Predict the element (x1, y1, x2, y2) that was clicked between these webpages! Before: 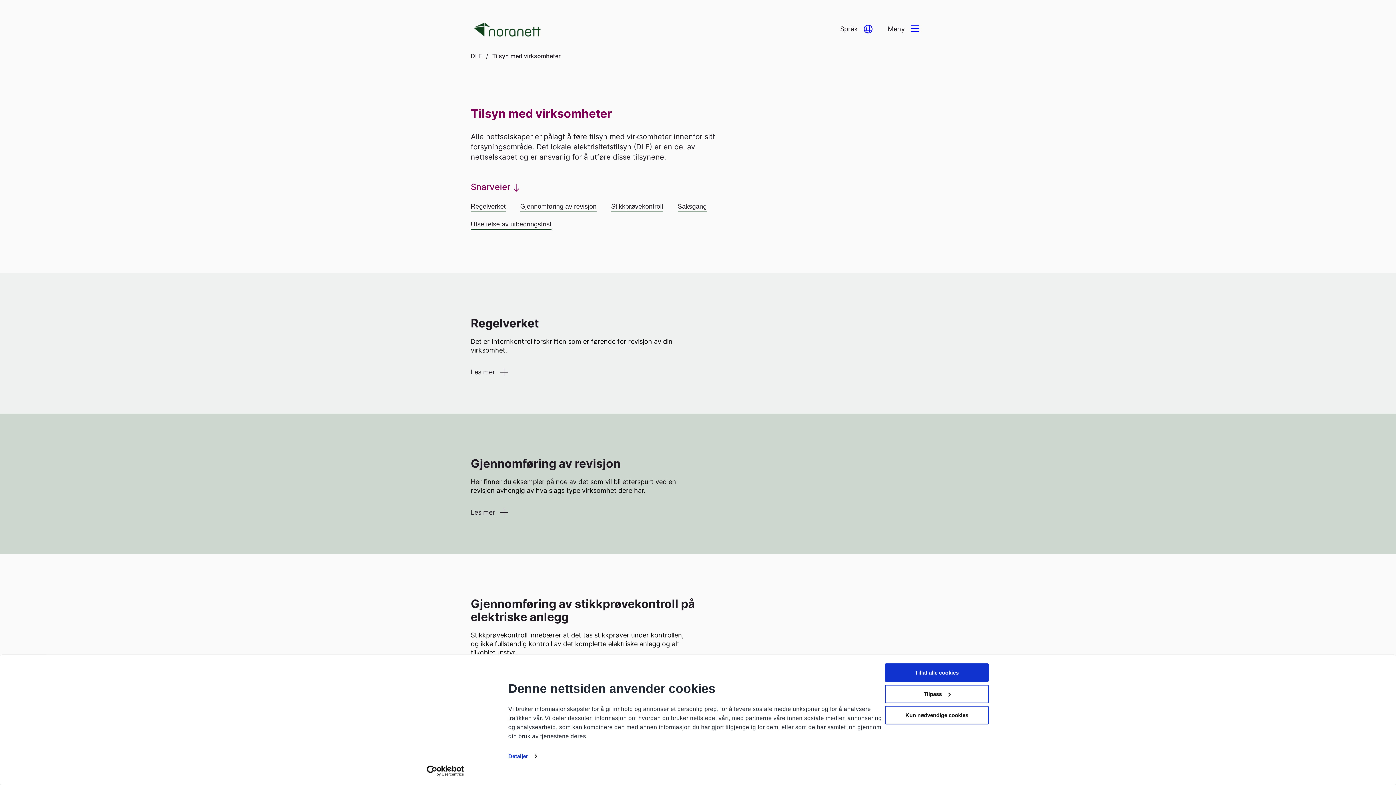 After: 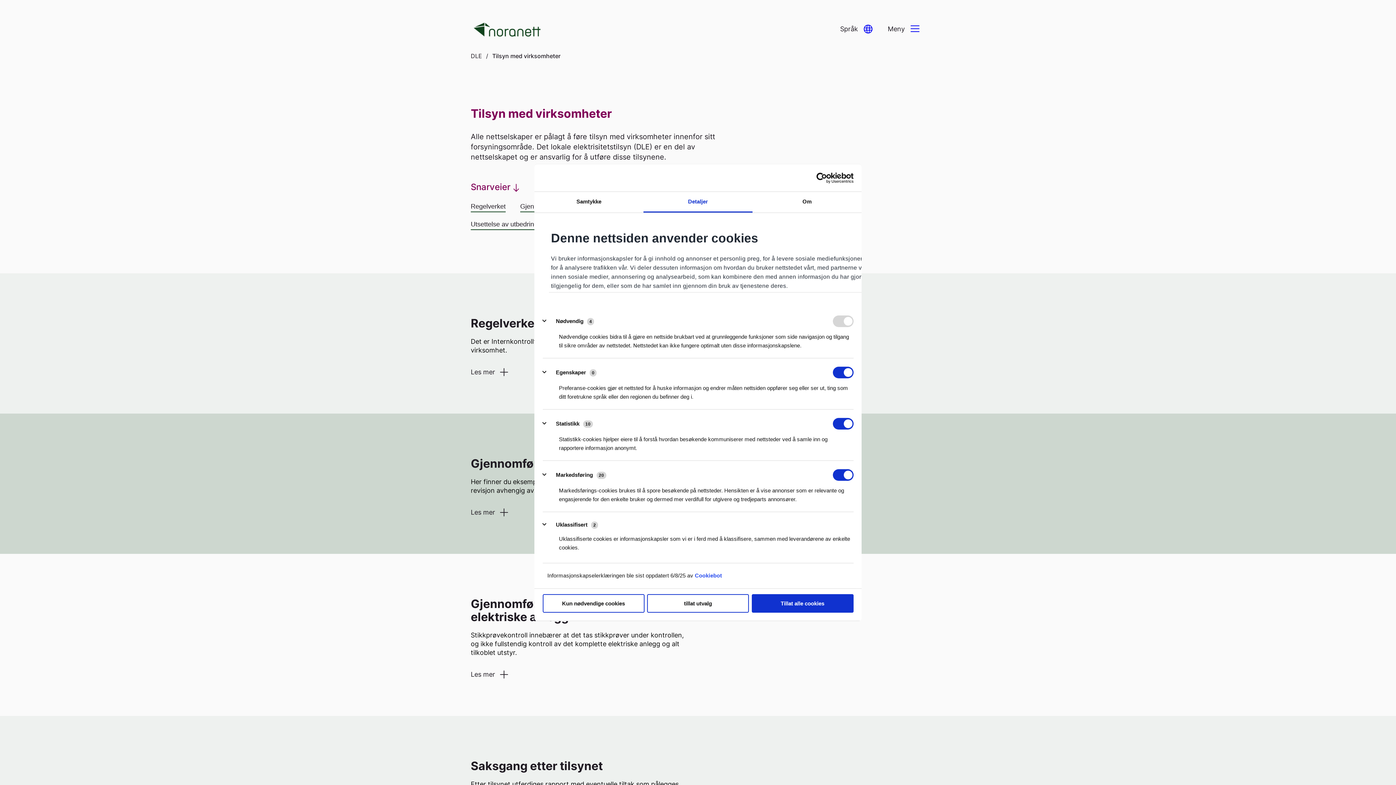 Action: label: Detaljer bbox: (508, 751, 536, 762)